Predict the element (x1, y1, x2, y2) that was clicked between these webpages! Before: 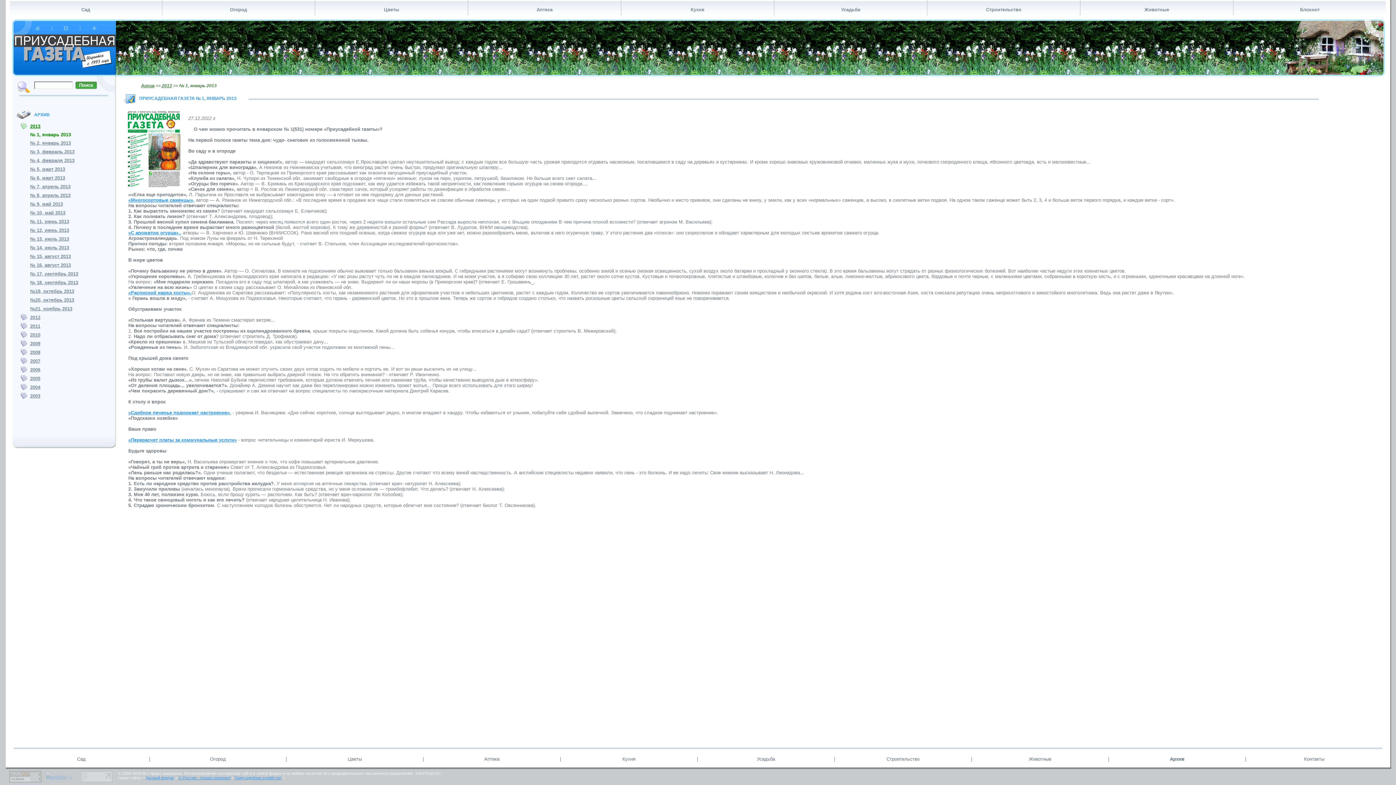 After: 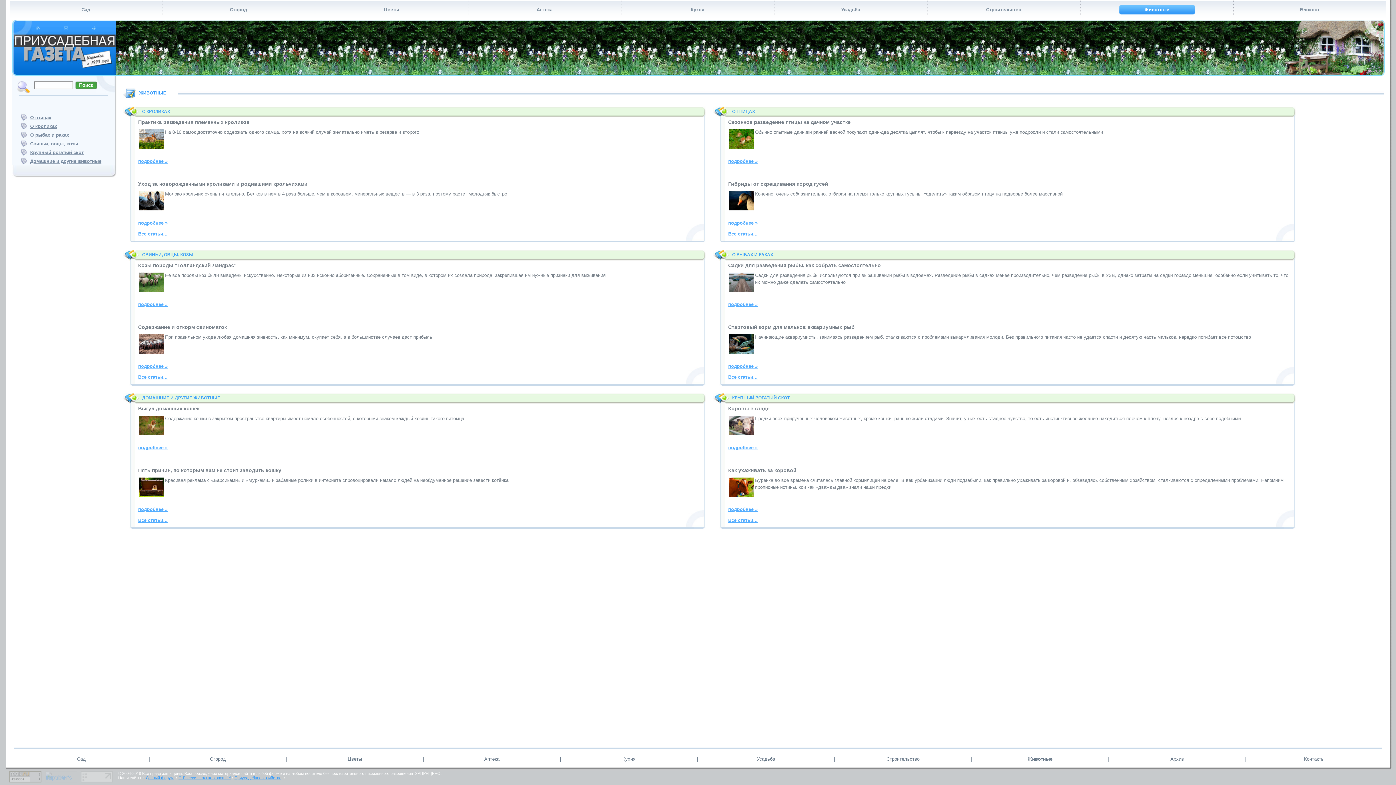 Action: bbox: (1029, 756, 1051, 762) label: Животные